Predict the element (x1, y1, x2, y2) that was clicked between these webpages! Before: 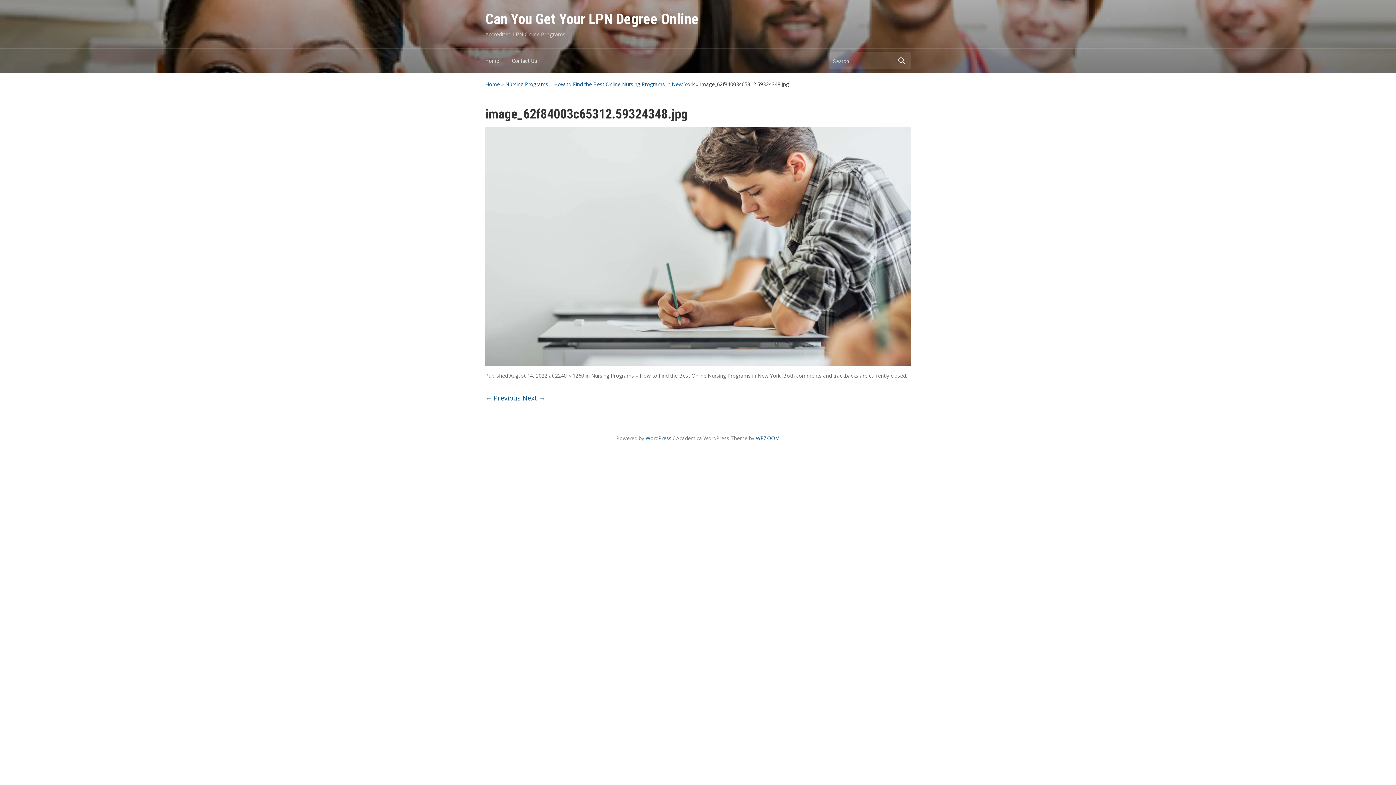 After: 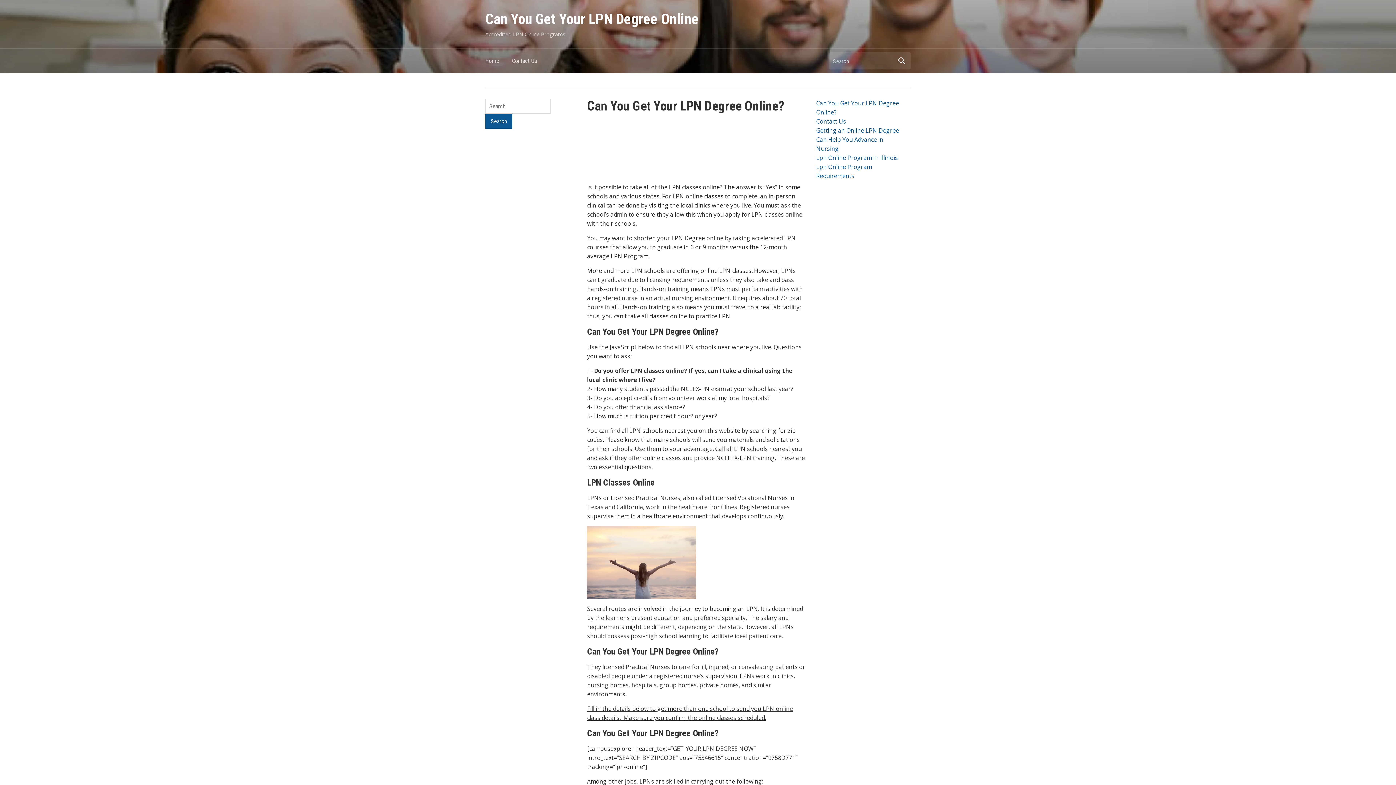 Action: label: Home bbox: (485, 54, 512, 71)